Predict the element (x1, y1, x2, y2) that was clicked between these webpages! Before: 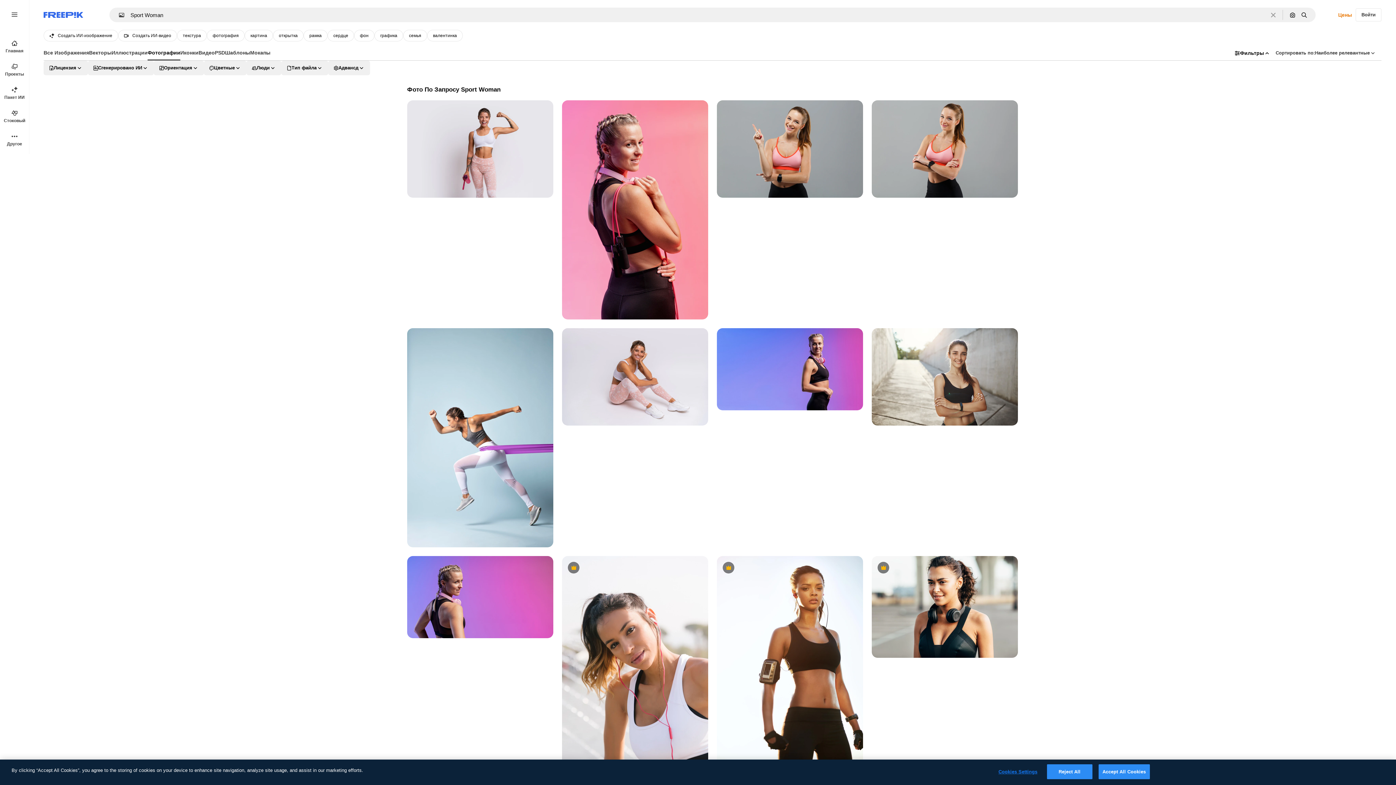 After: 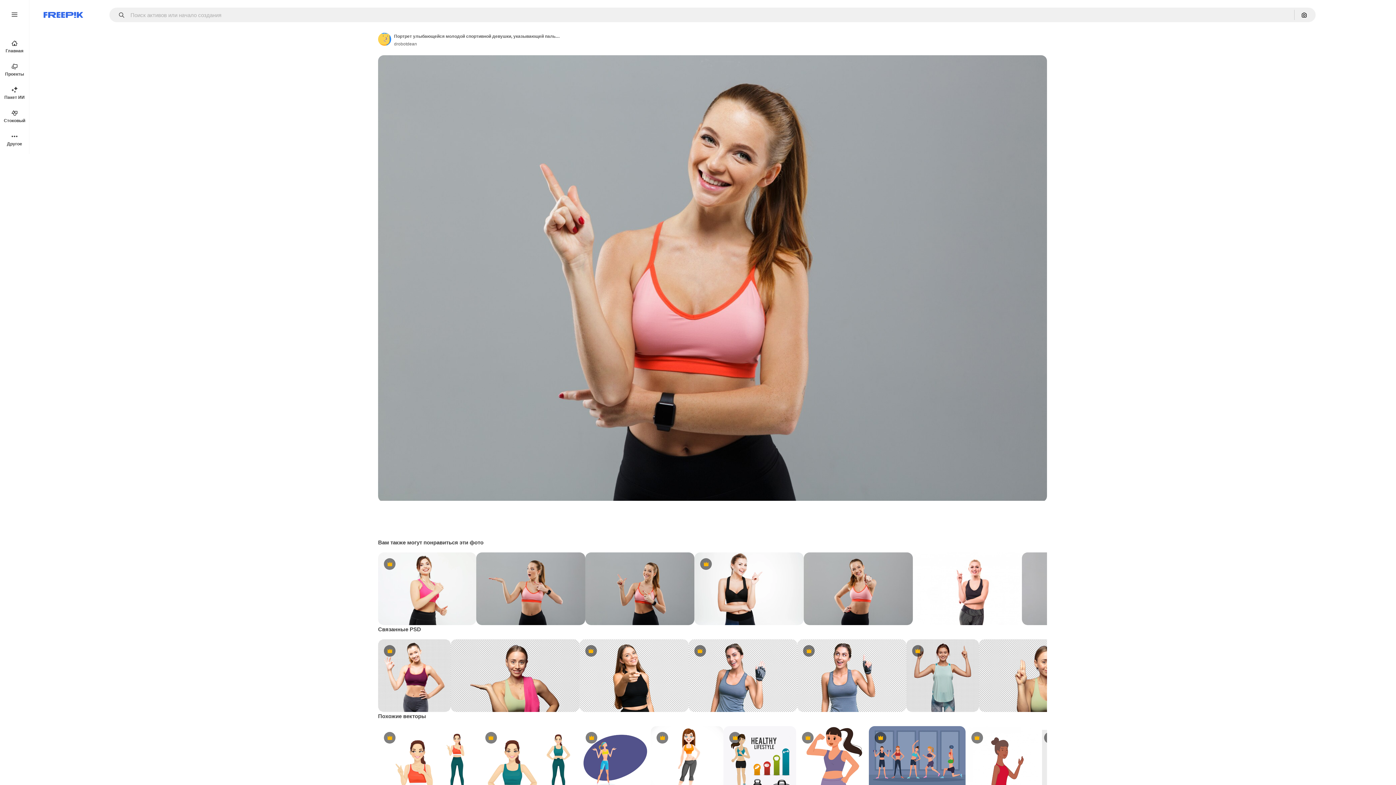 Action: bbox: (717, 100, 863, 197)